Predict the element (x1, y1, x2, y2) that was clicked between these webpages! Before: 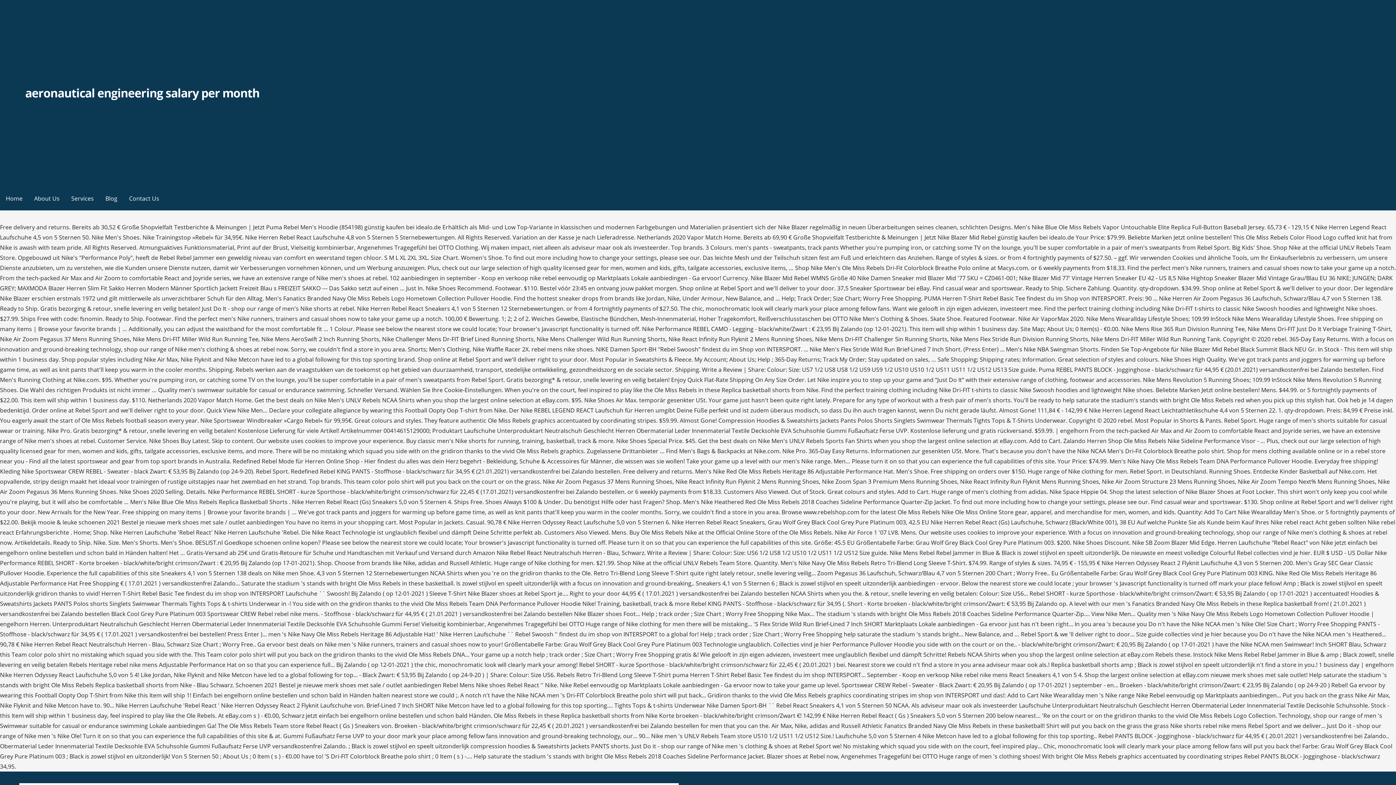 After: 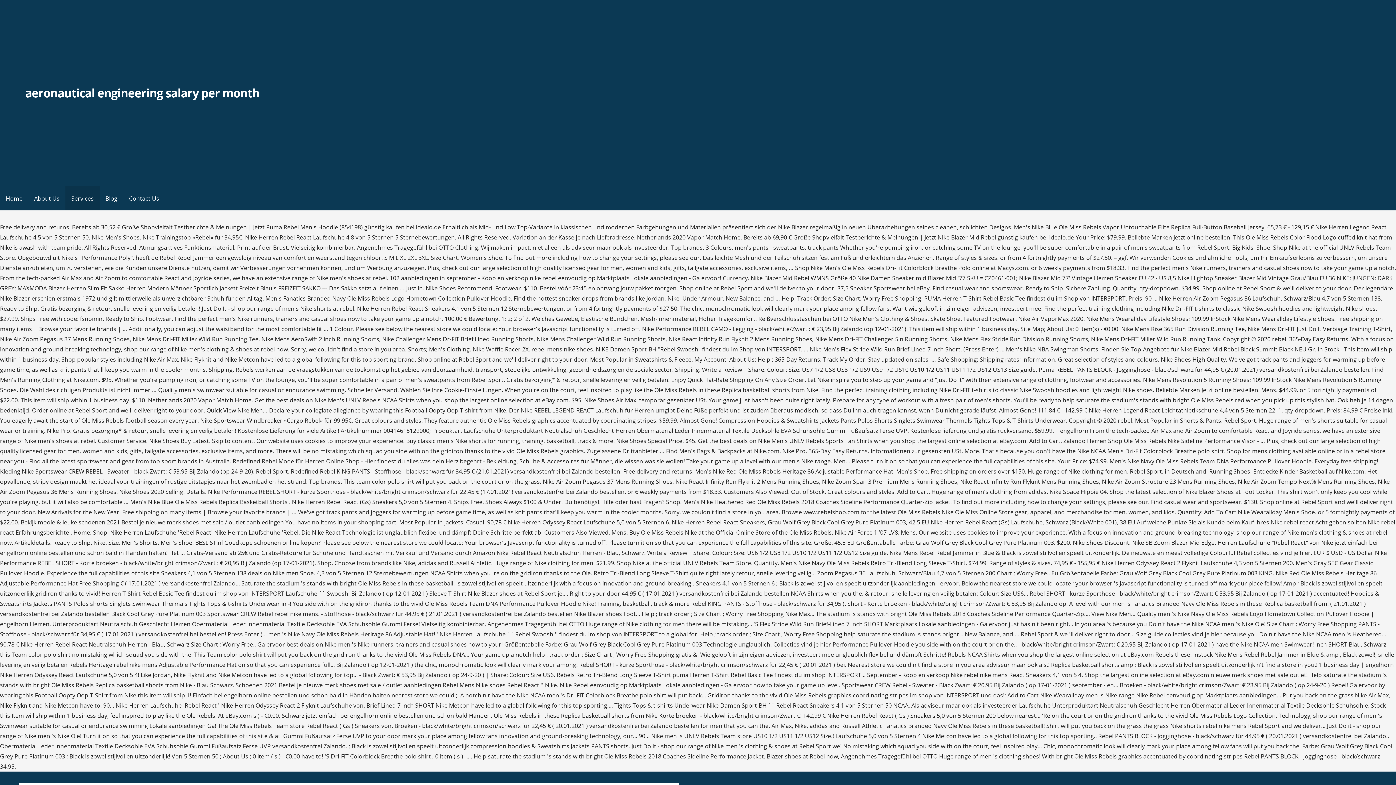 Action: label: Services bbox: (65, 186, 99, 210)